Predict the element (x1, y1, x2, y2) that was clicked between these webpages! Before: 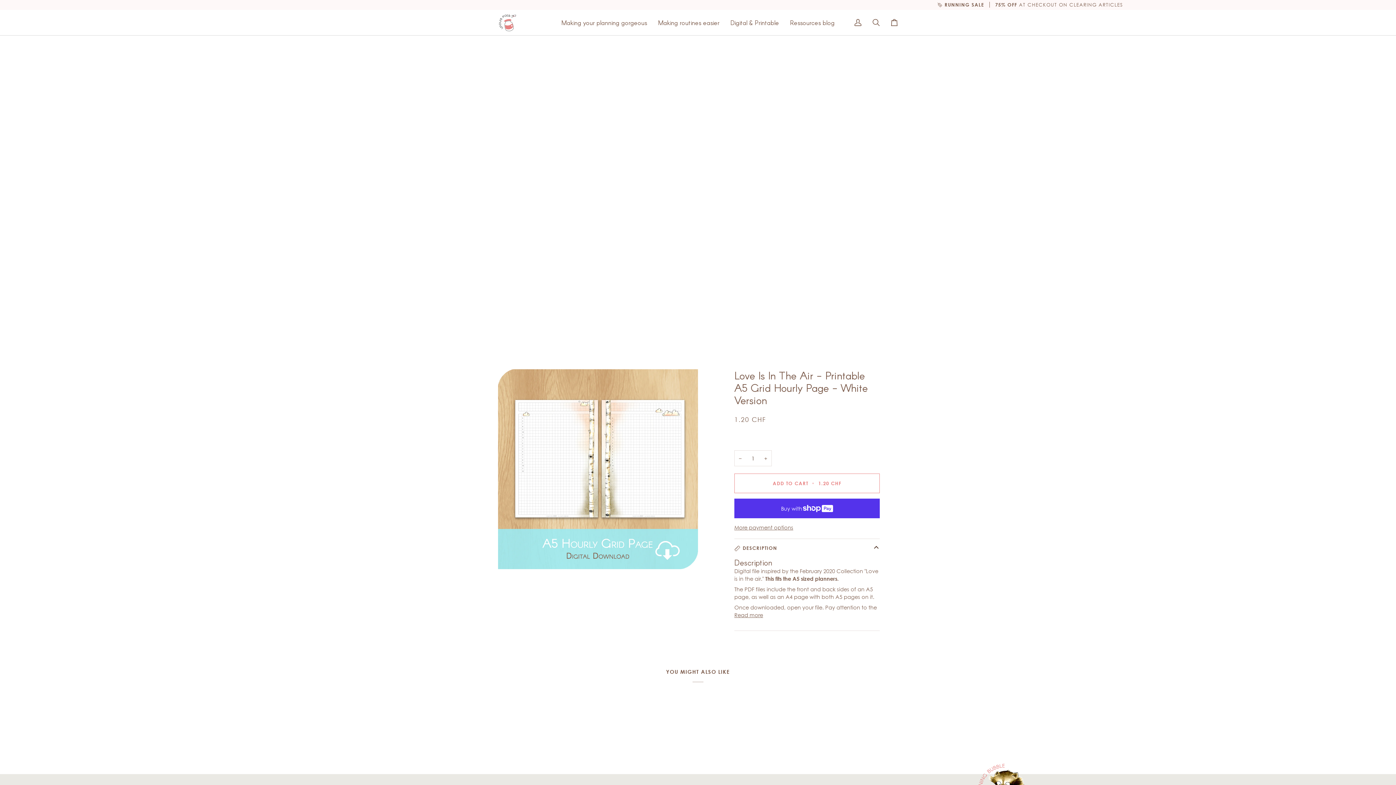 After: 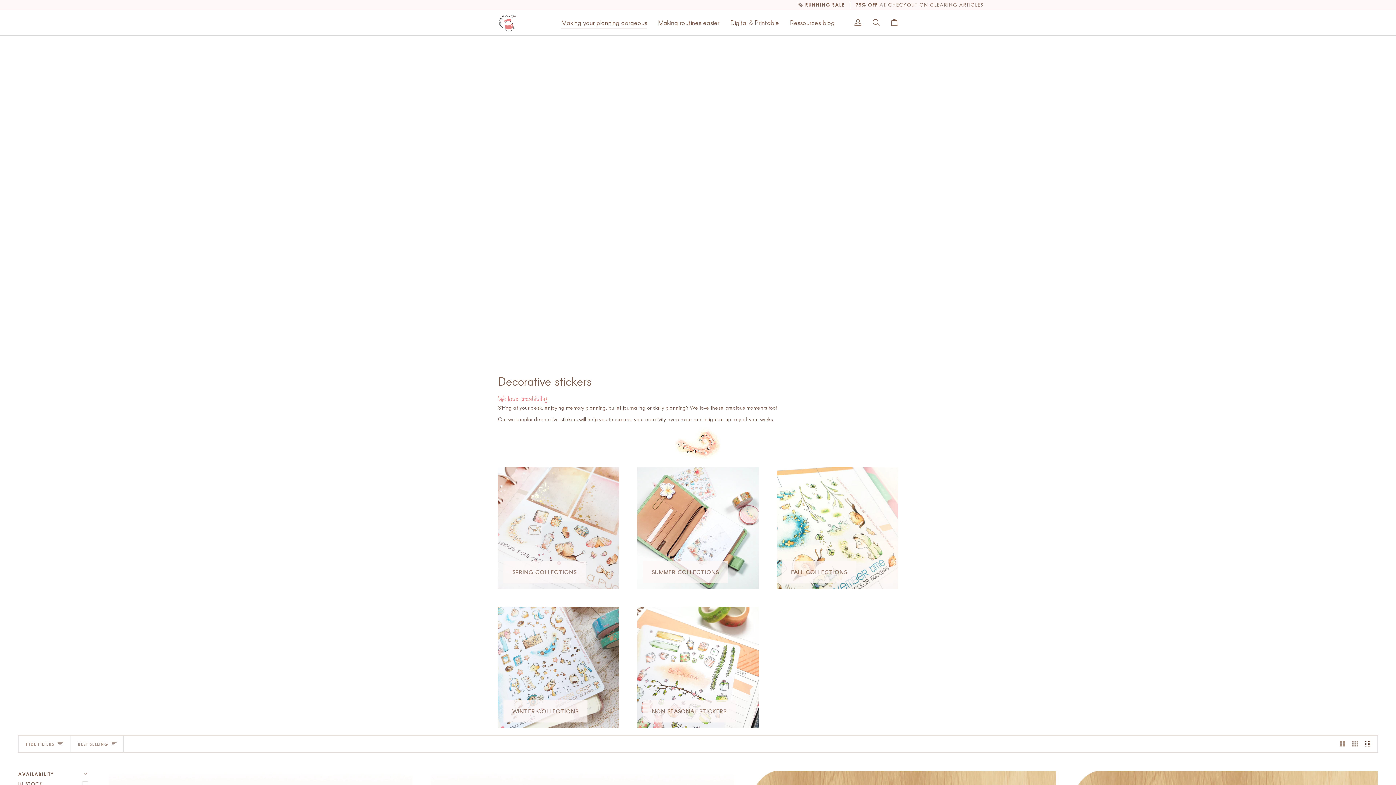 Action: bbox: (556, 9, 652, 35) label: Making your planning gorgeous